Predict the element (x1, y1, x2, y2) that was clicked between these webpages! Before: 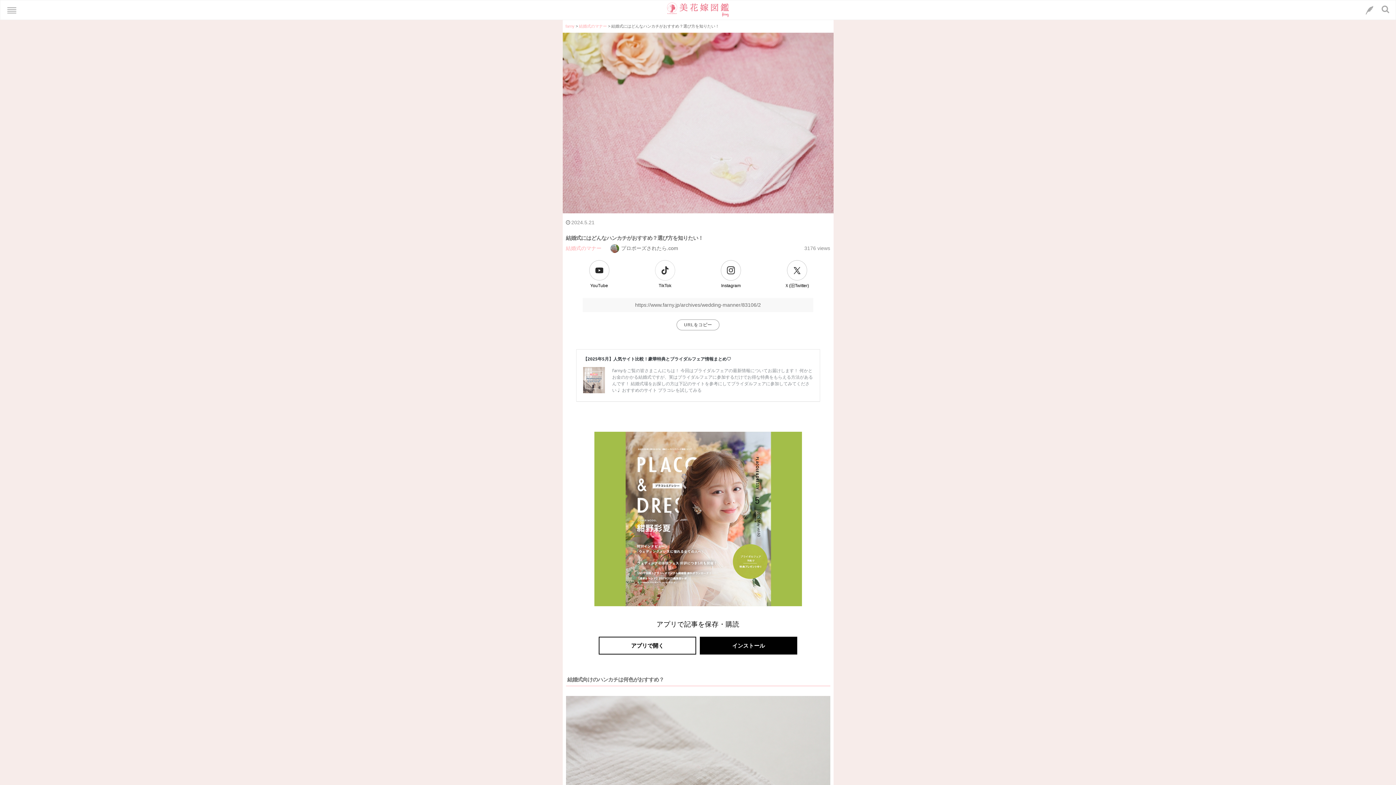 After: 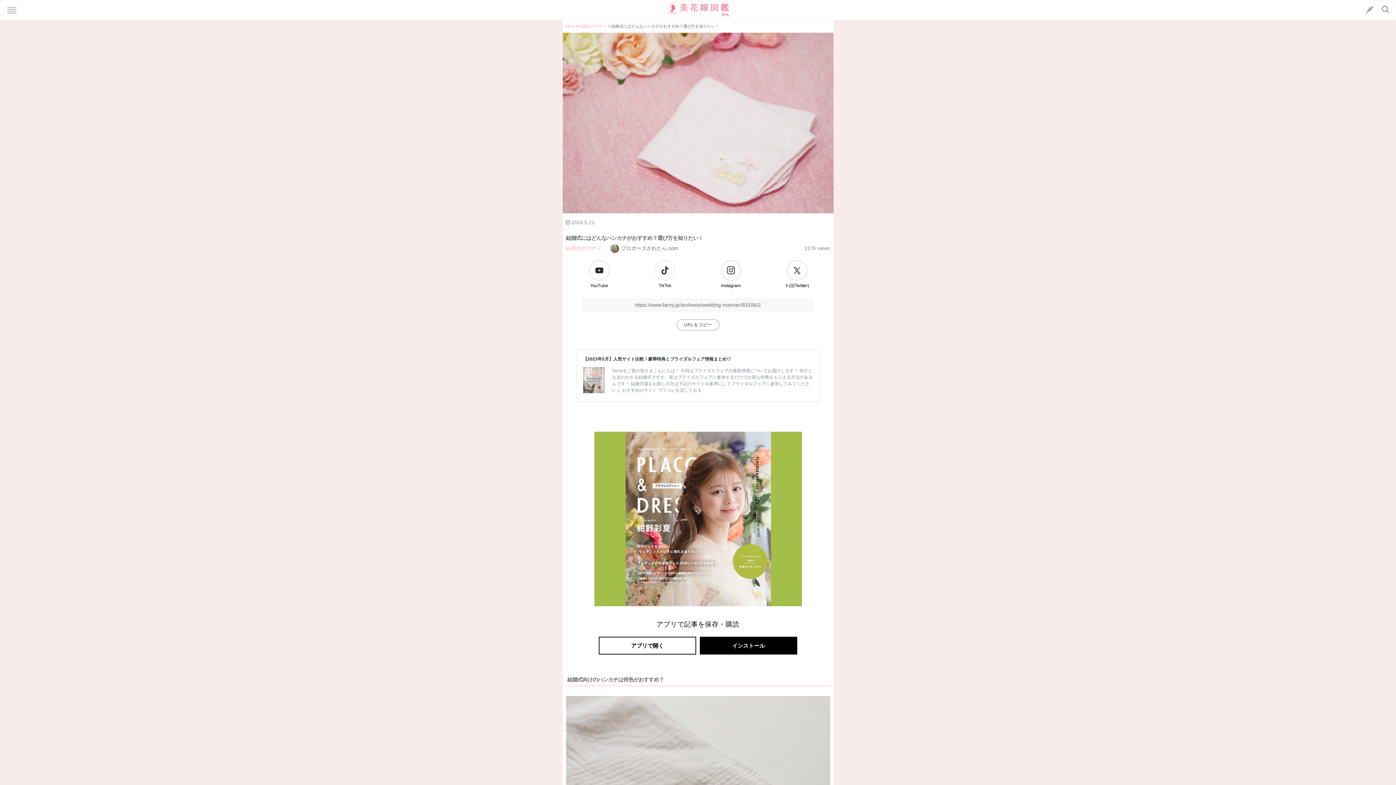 Action: label: YouTube bbox: (566, 260, 632, 289)